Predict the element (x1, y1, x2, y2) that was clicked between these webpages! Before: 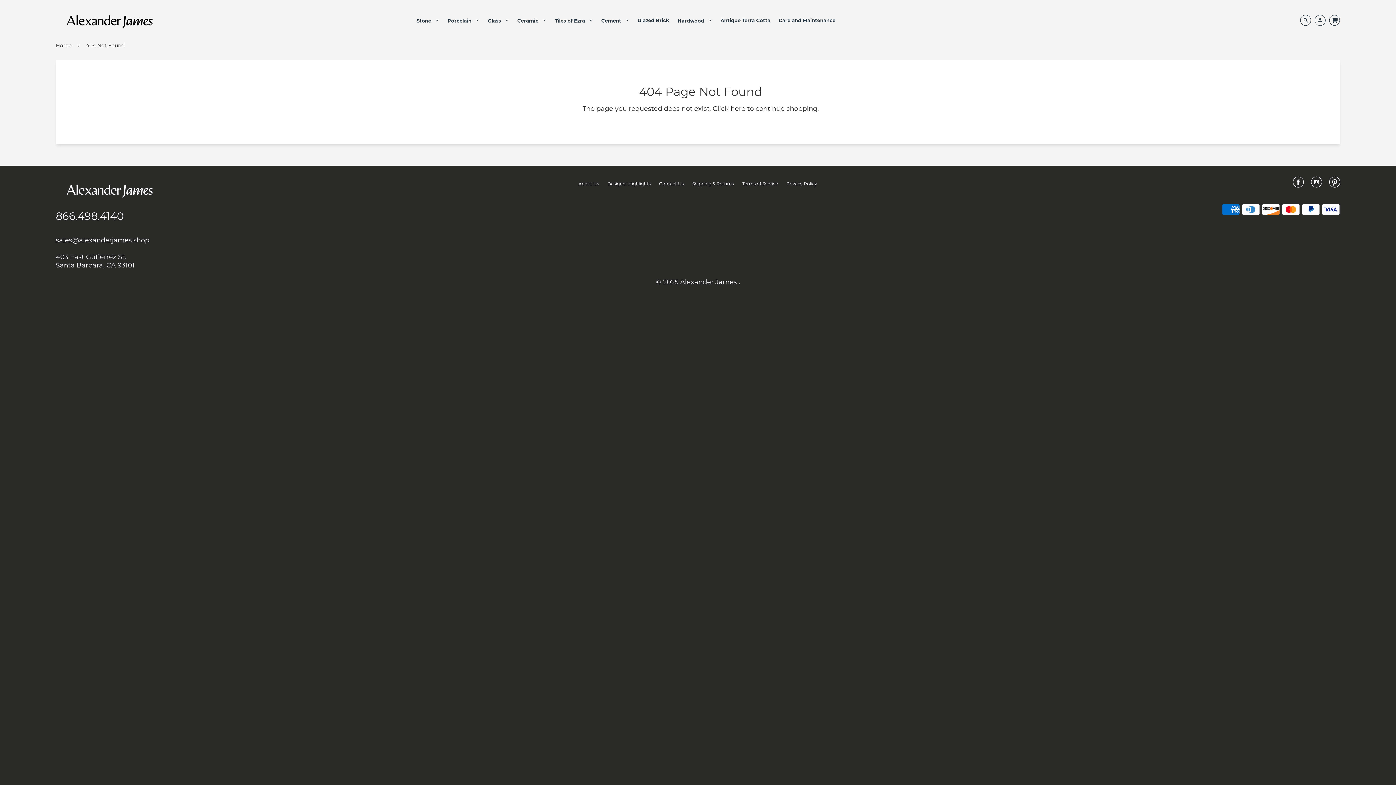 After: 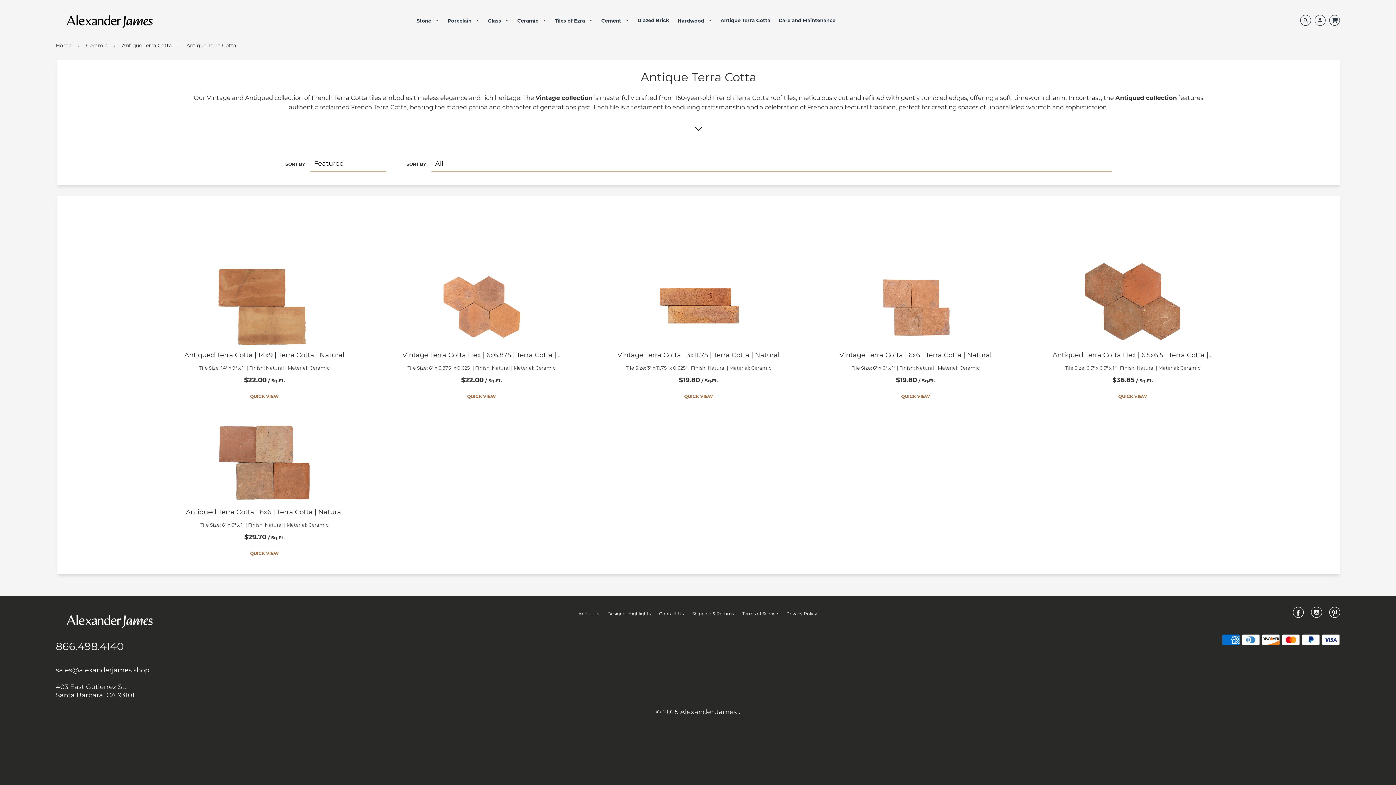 Action: label: Antique Terra Cotta bbox: (716, 13, 774, 27)